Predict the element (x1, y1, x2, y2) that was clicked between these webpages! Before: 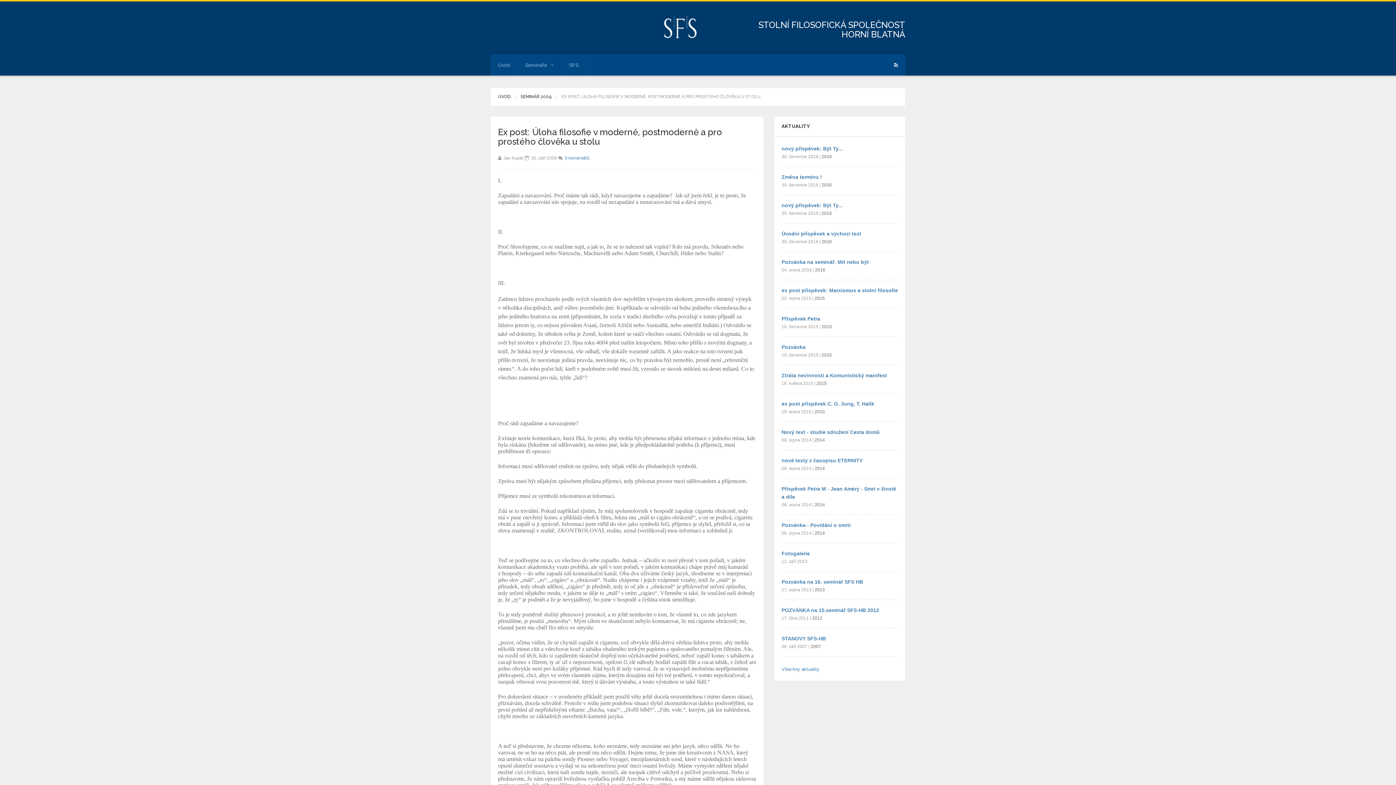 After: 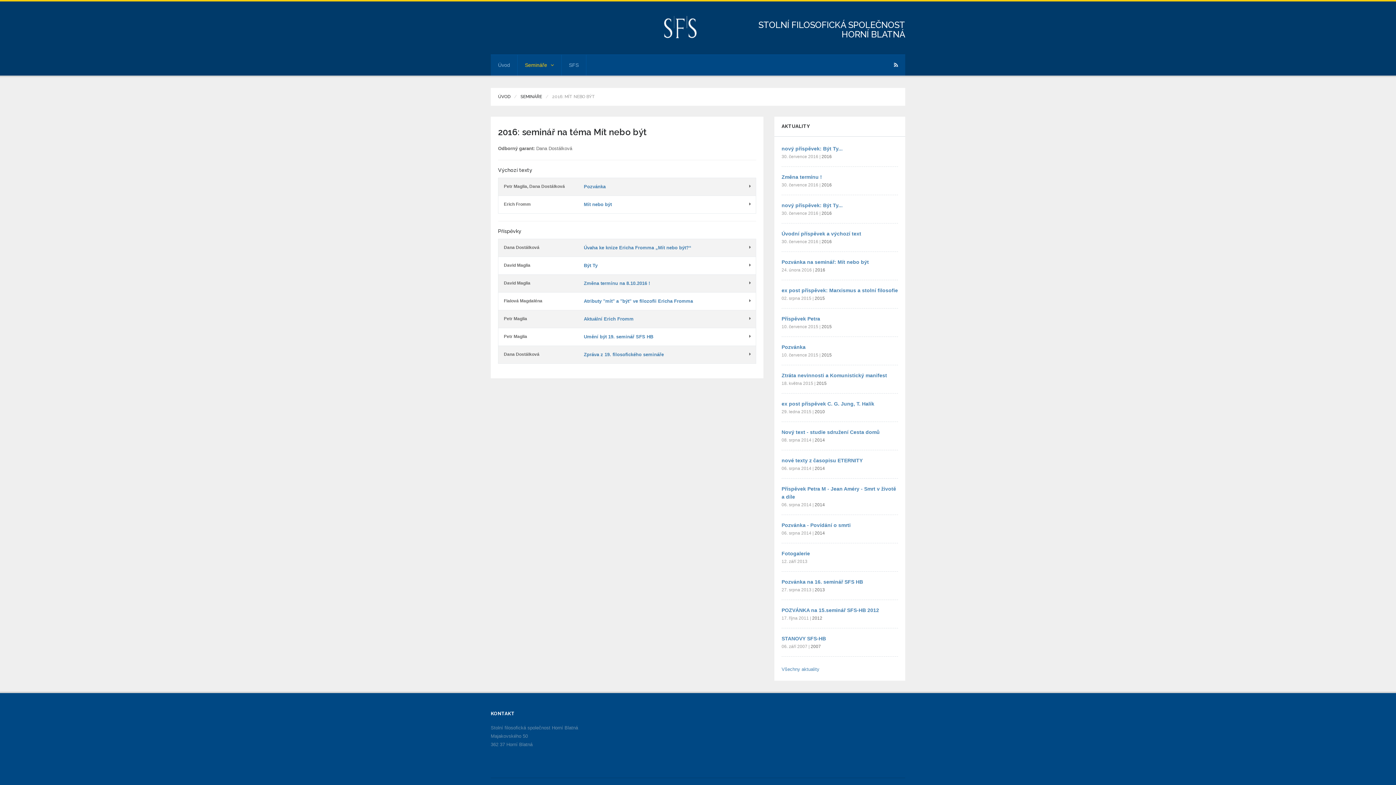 Action: label: 2016 bbox: (821, 182, 832, 187)